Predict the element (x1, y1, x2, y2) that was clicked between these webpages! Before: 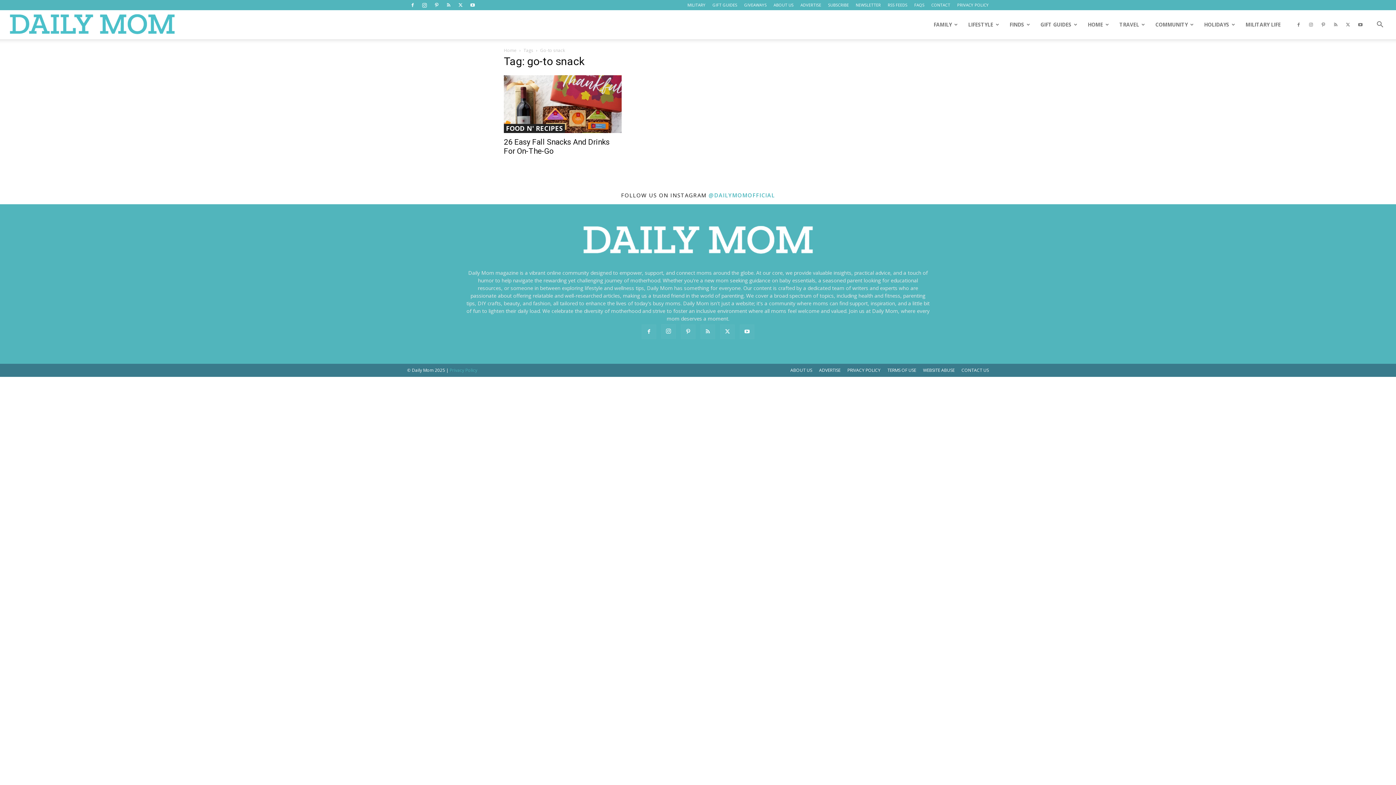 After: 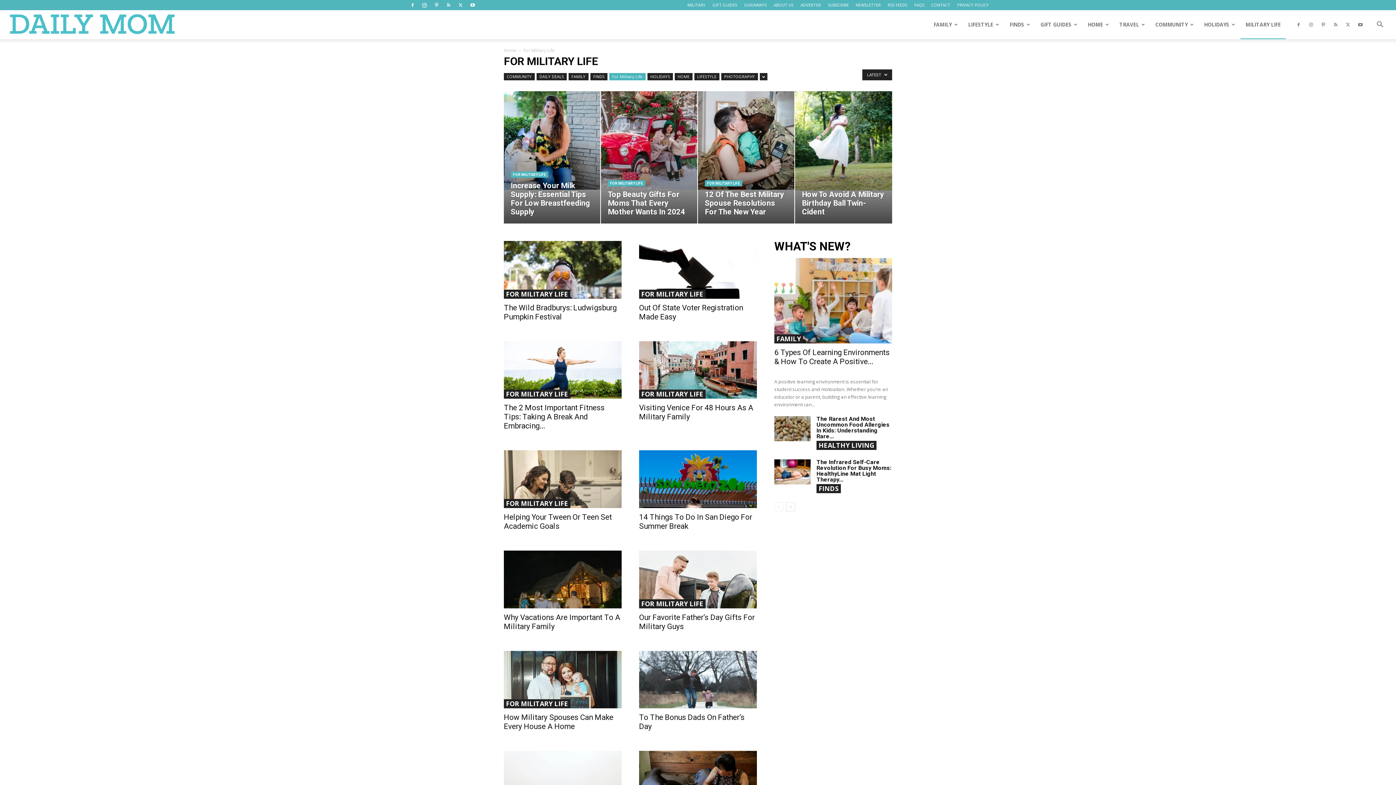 Action: bbox: (1240, 10, 1286, 39) label: MILITARY LIFE